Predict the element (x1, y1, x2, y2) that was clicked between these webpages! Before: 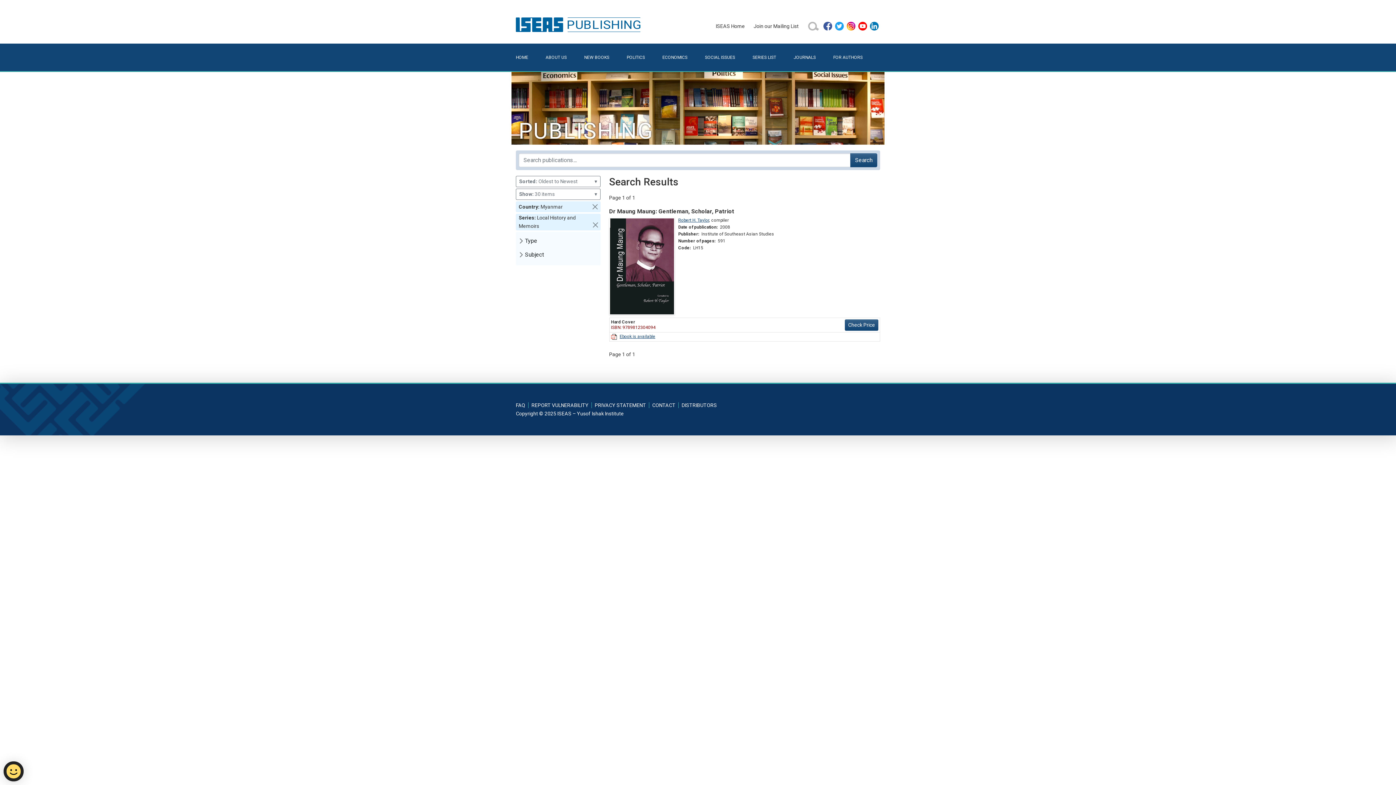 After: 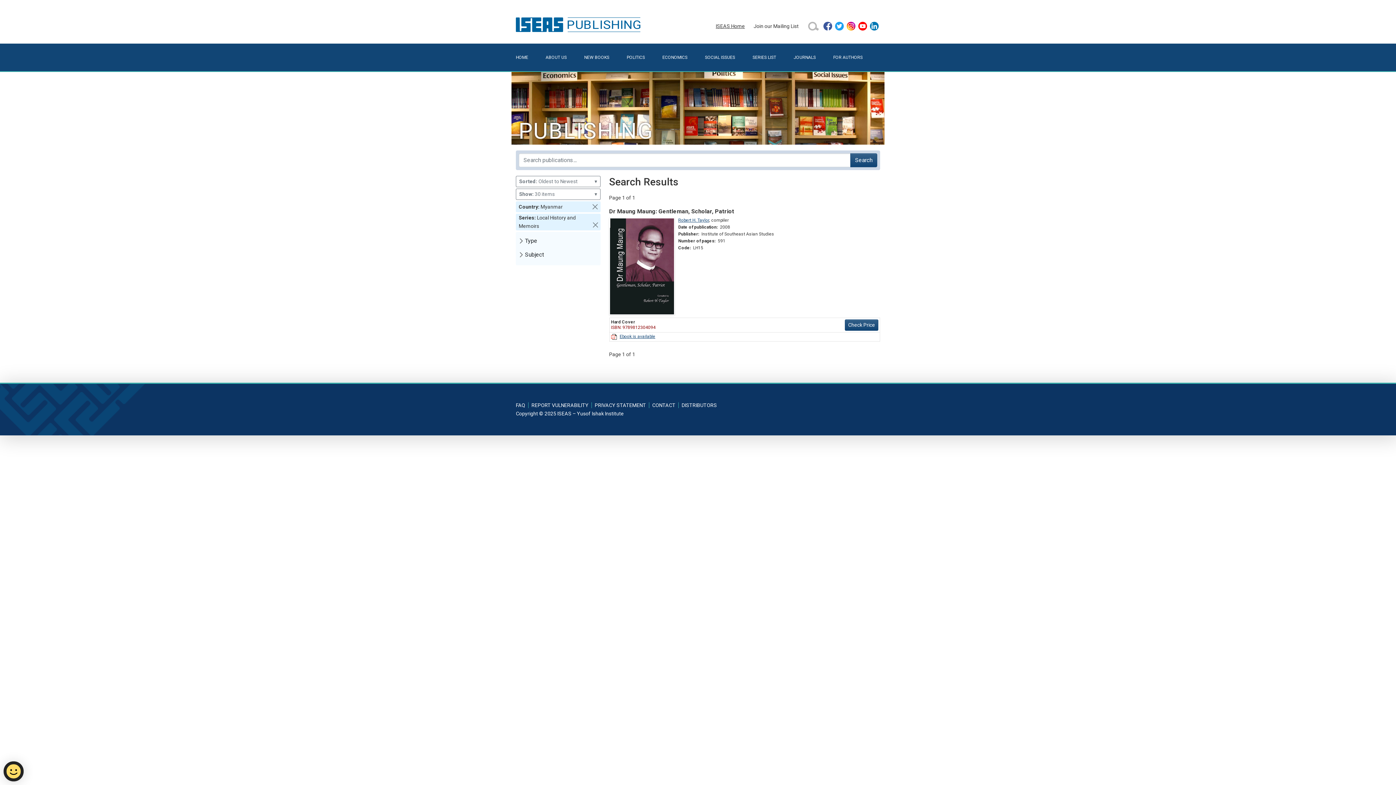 Action: label: ISEAS Home bbox: (716, 22, 745, 30)